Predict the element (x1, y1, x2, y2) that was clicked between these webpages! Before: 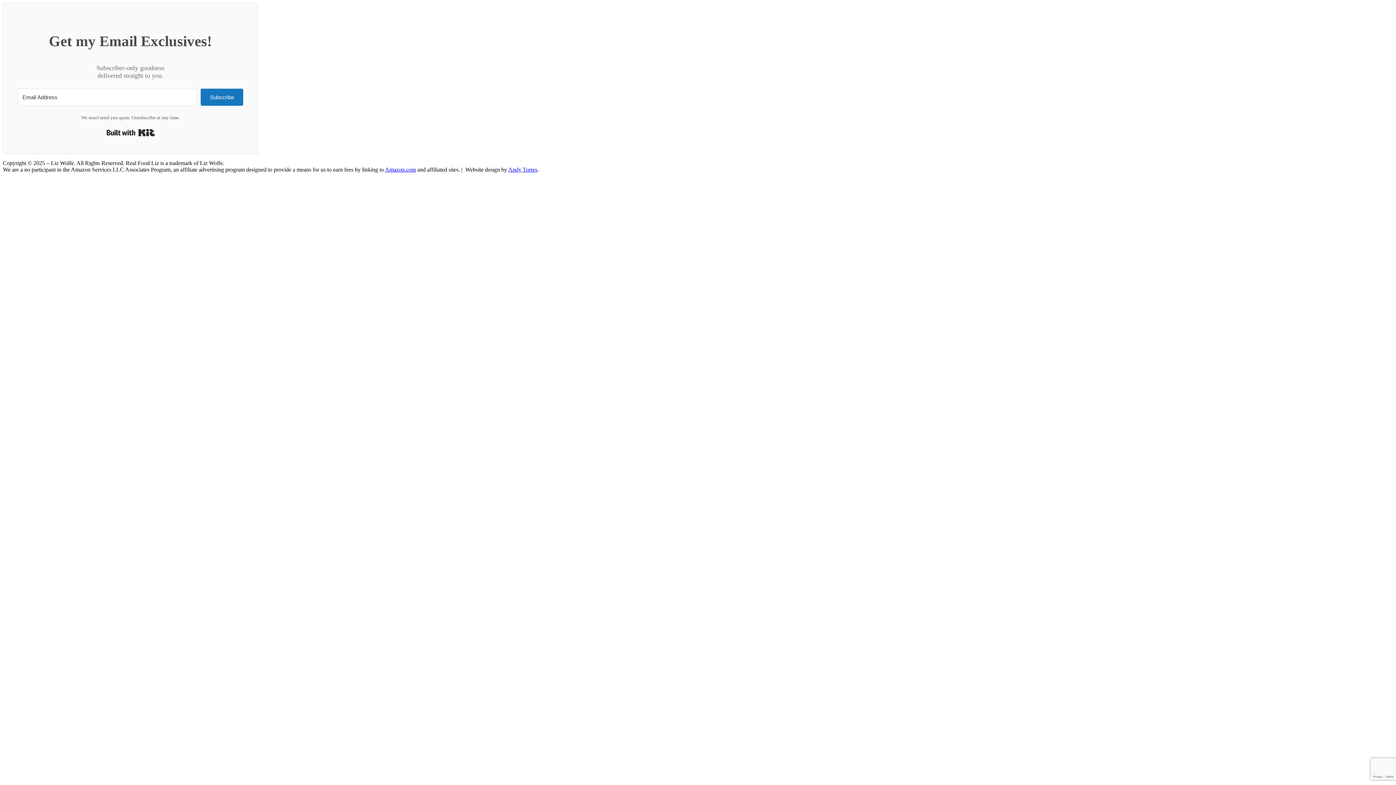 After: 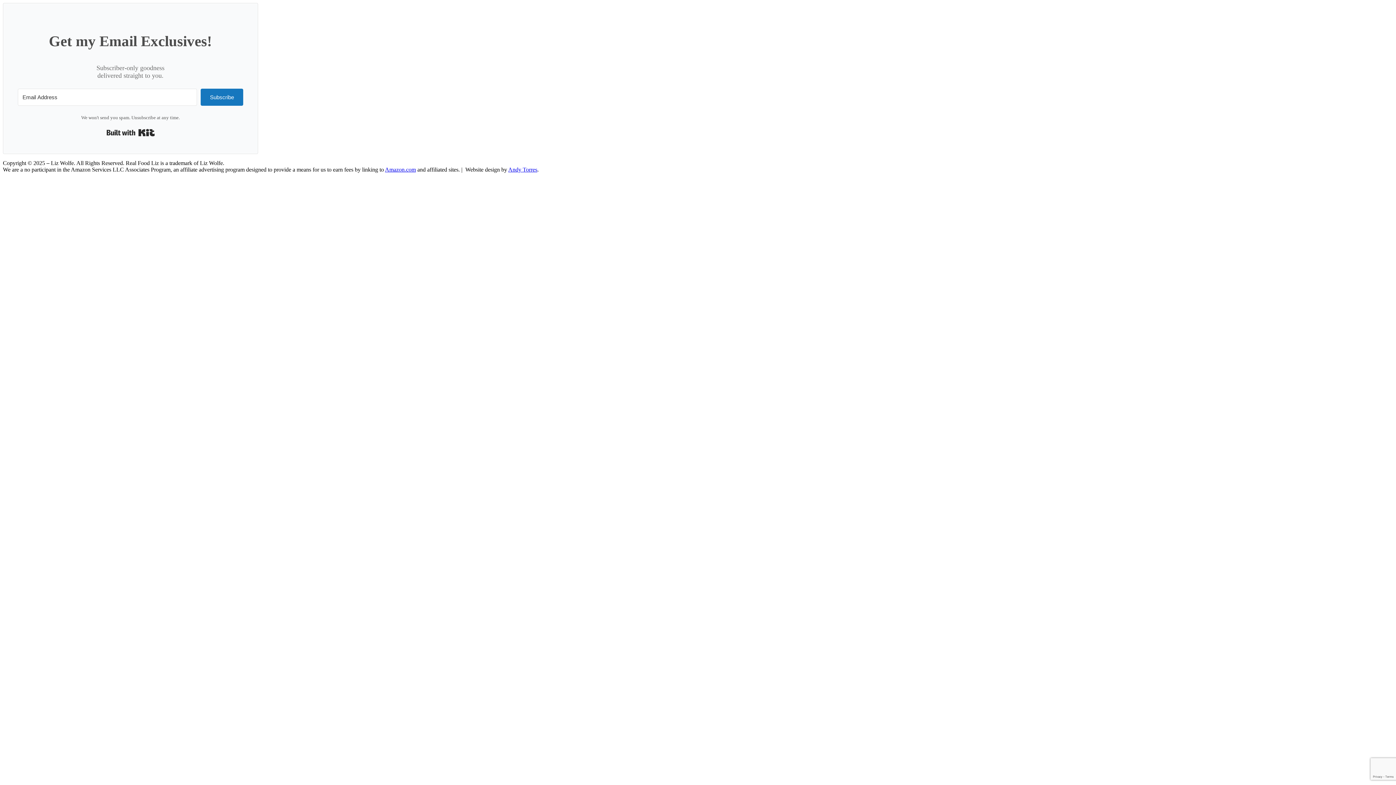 Action: label: Andy Torres bbox: (508, 166, 537, 172)